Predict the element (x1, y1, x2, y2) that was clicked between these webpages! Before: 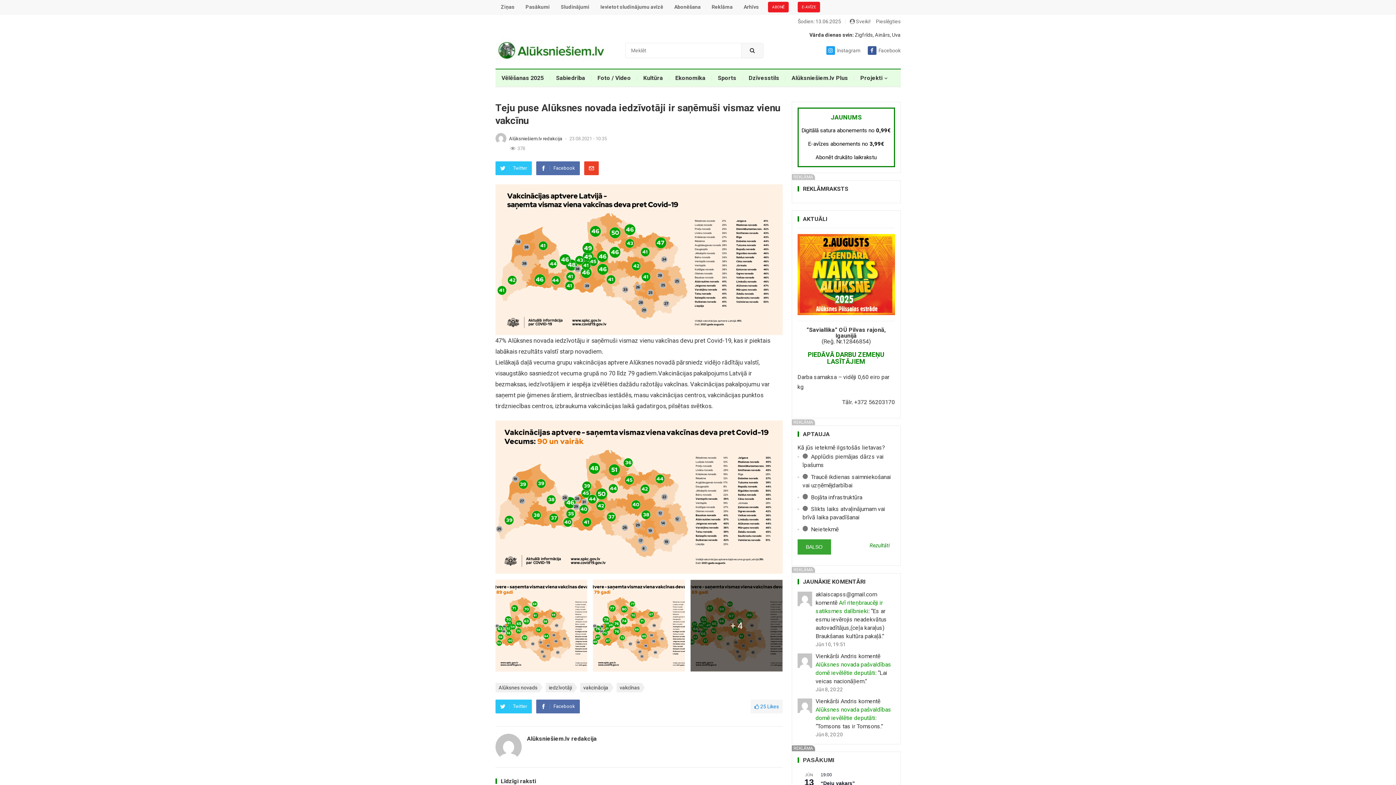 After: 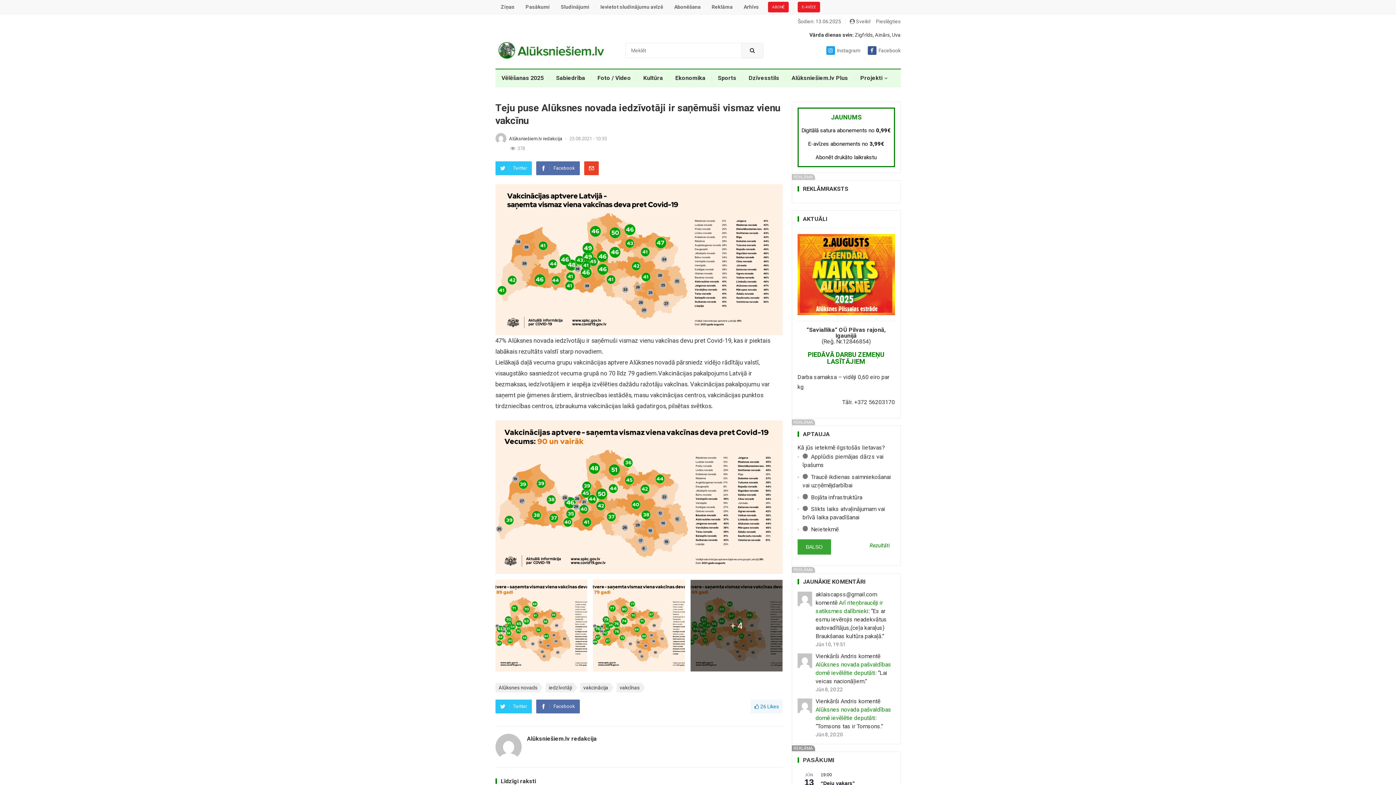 Action: bbox: (750, 700, 782, 713) label: 25 Likes